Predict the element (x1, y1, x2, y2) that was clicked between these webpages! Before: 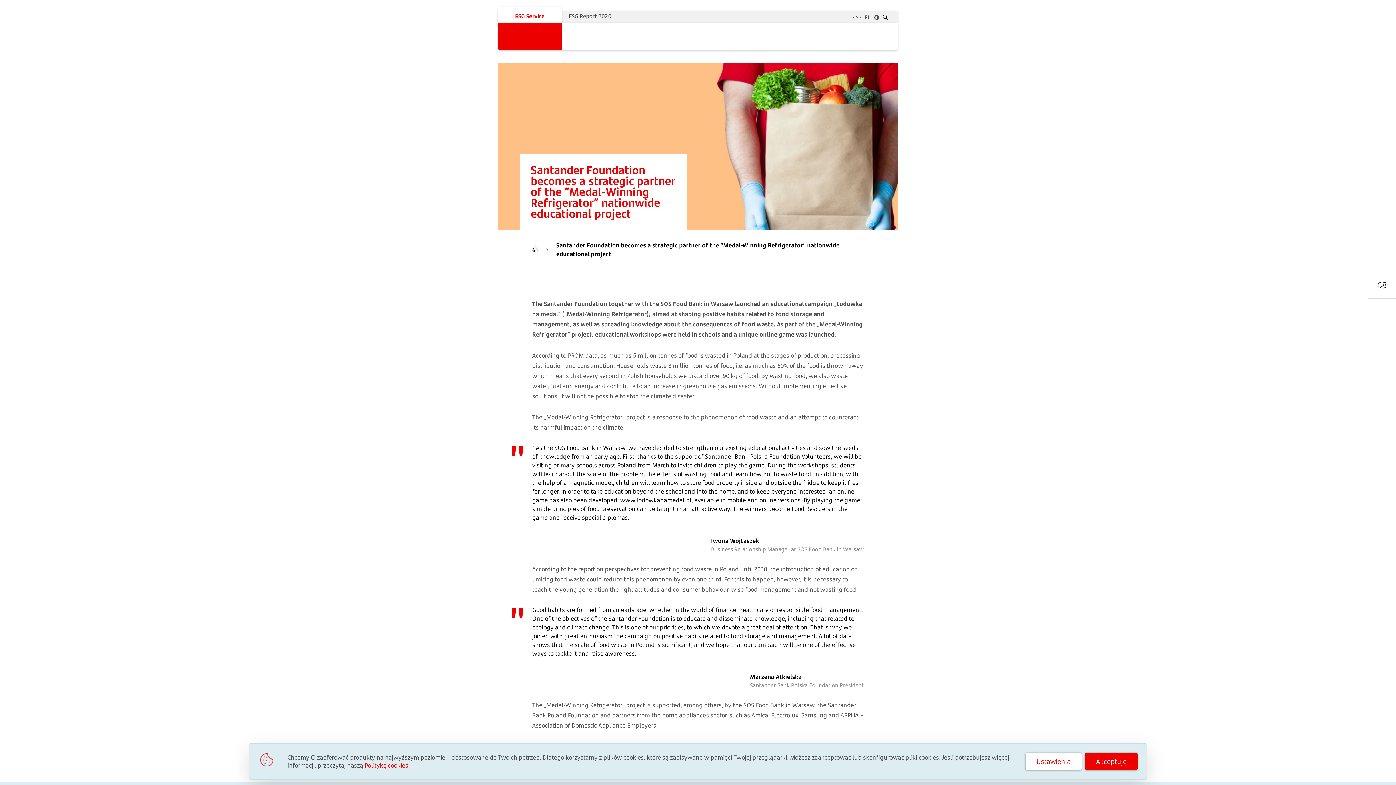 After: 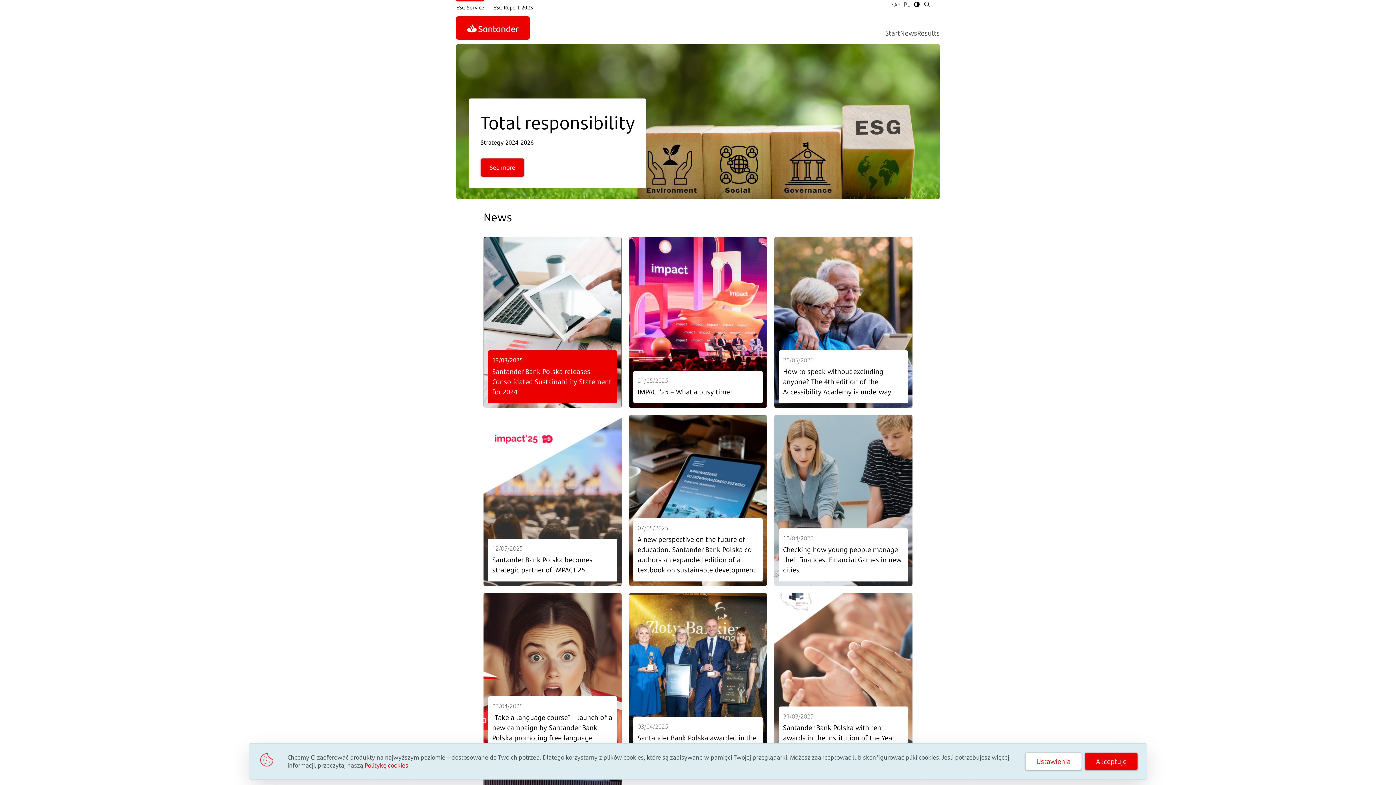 Action: label: ESG Service bbox: (498, 6, 561, 25)